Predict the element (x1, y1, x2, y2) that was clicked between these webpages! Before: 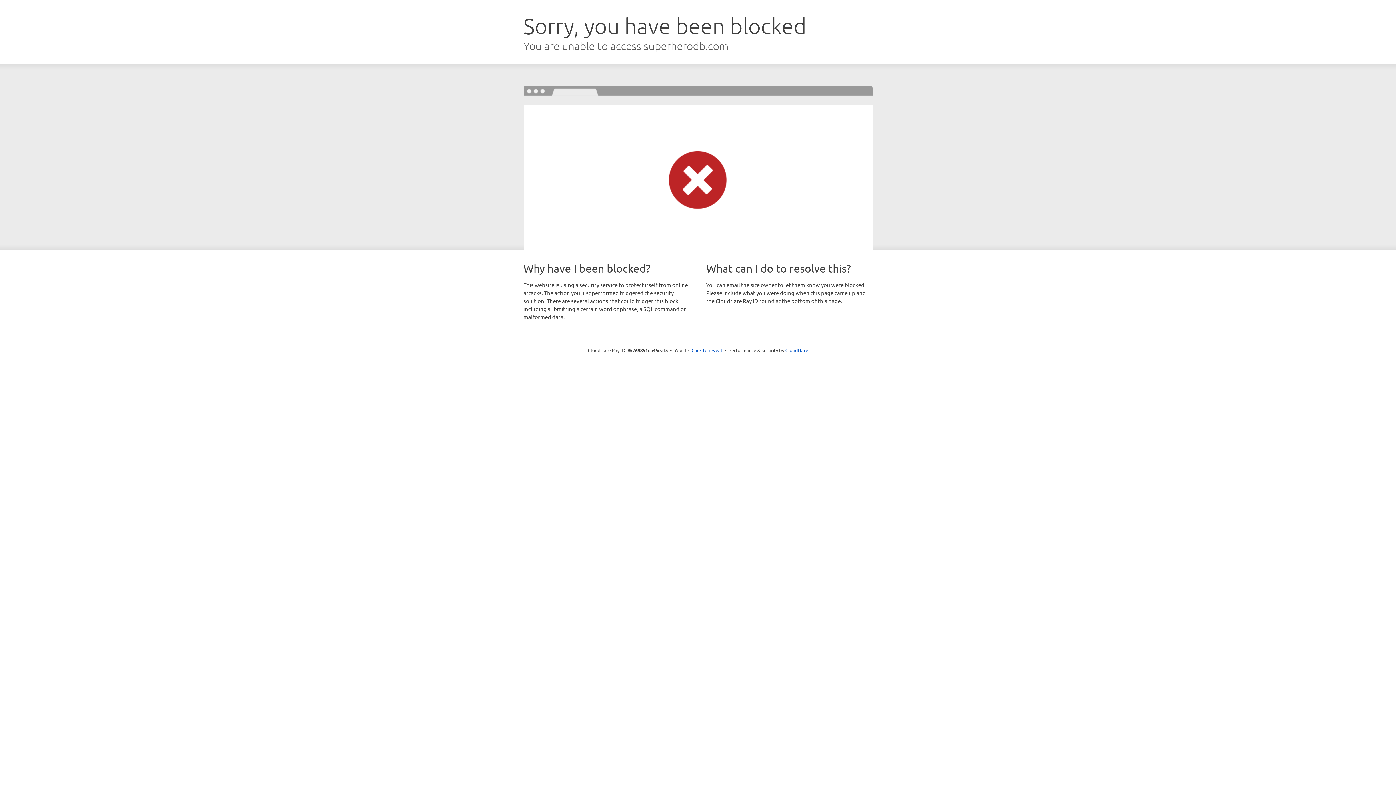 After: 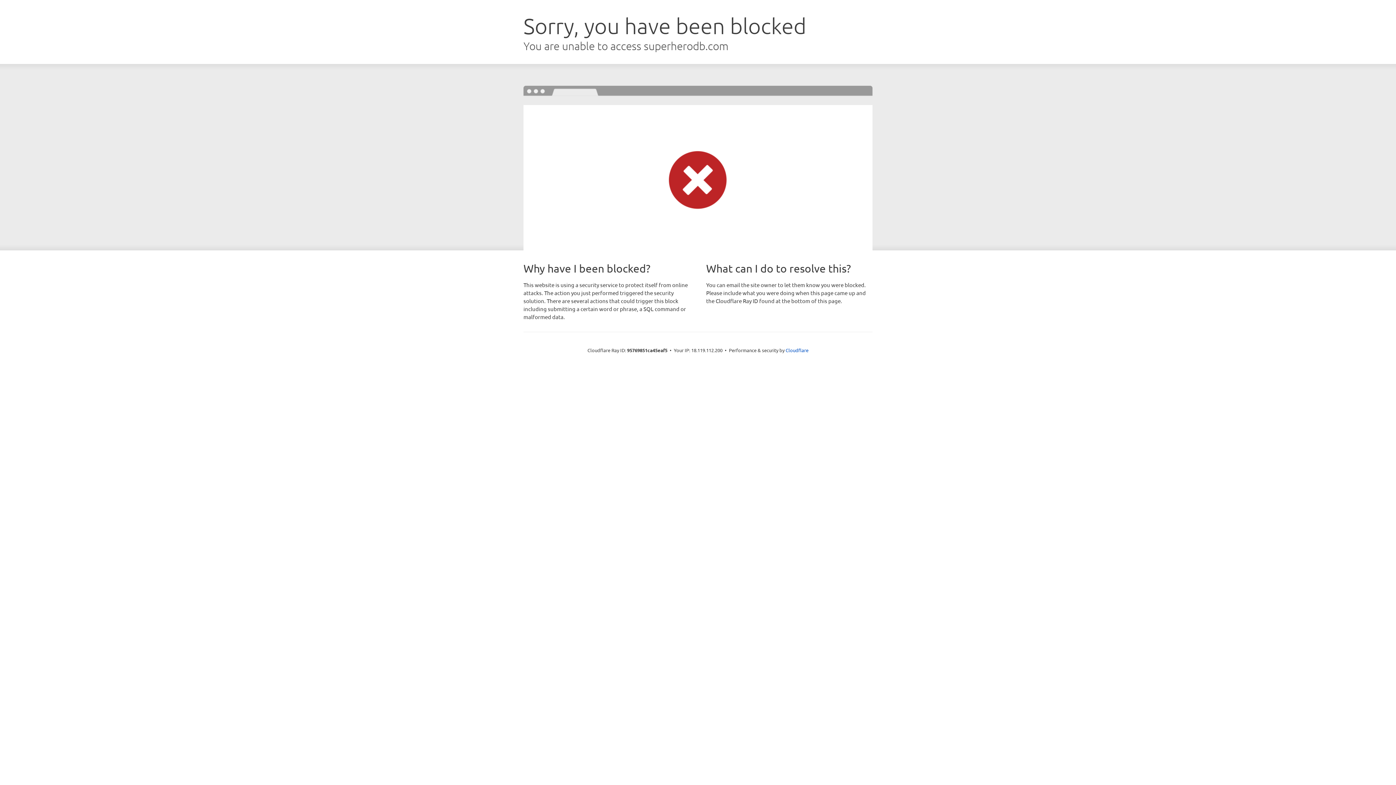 Action: bbox: (691, 346, 722, 353) label: Click to reveal